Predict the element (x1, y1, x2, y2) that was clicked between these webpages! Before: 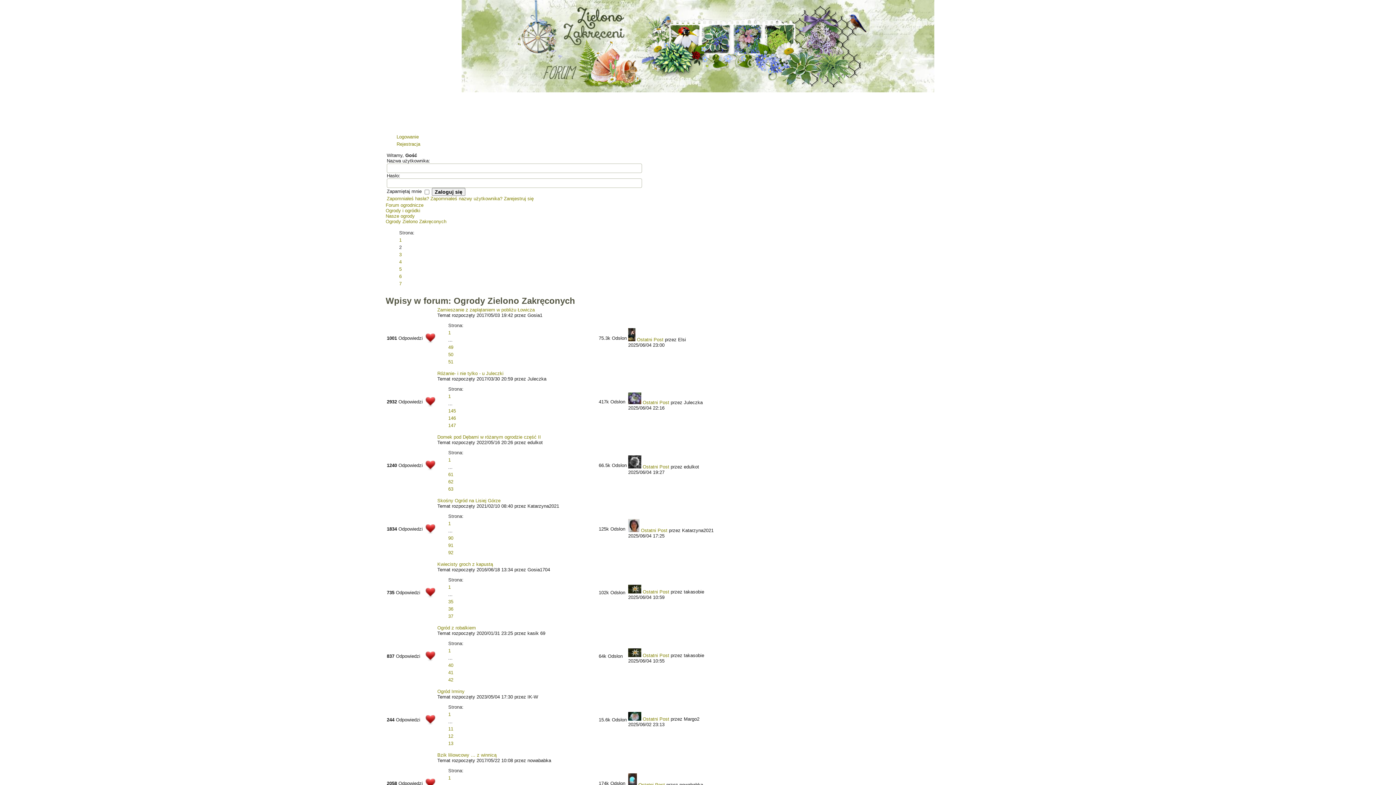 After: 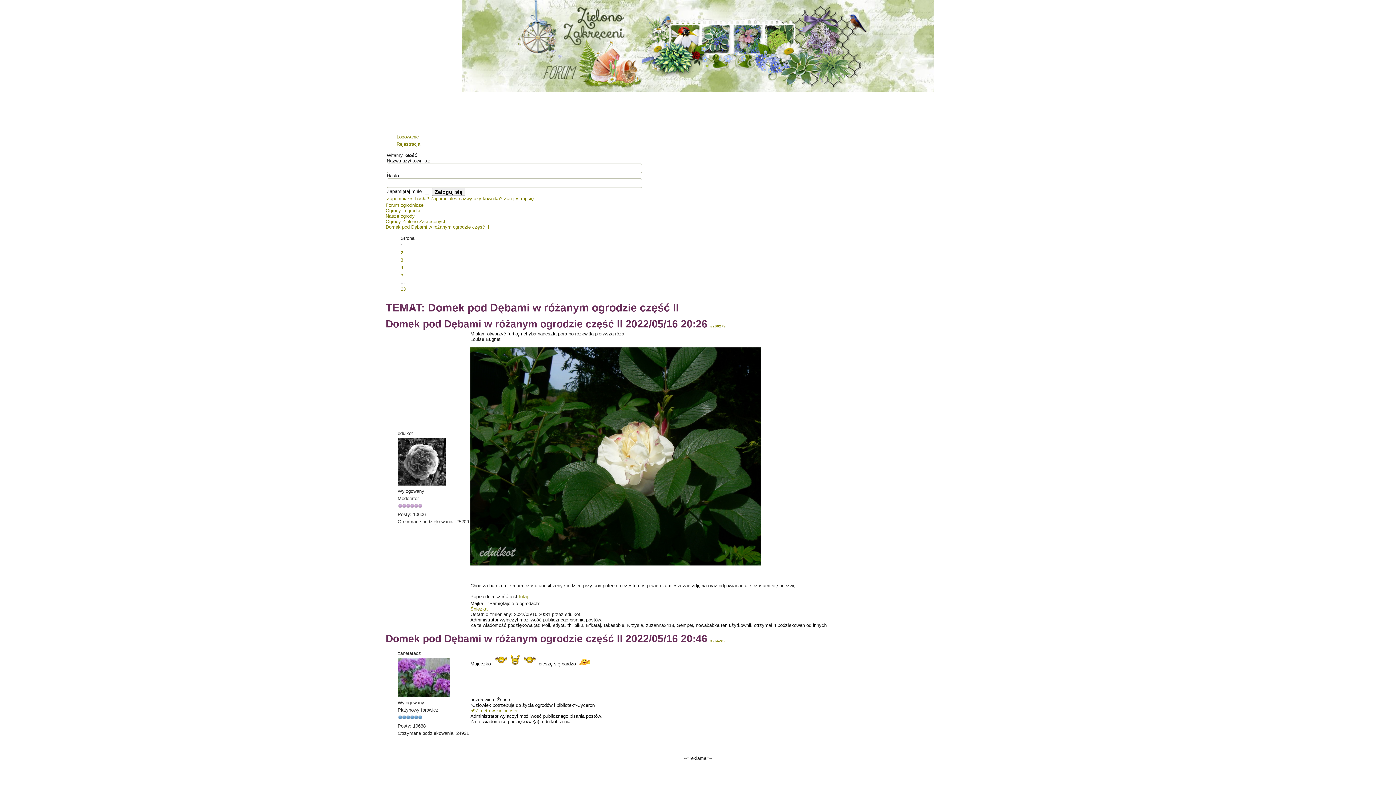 Action: label: 1 bbox: (448, 457, 450, 462)